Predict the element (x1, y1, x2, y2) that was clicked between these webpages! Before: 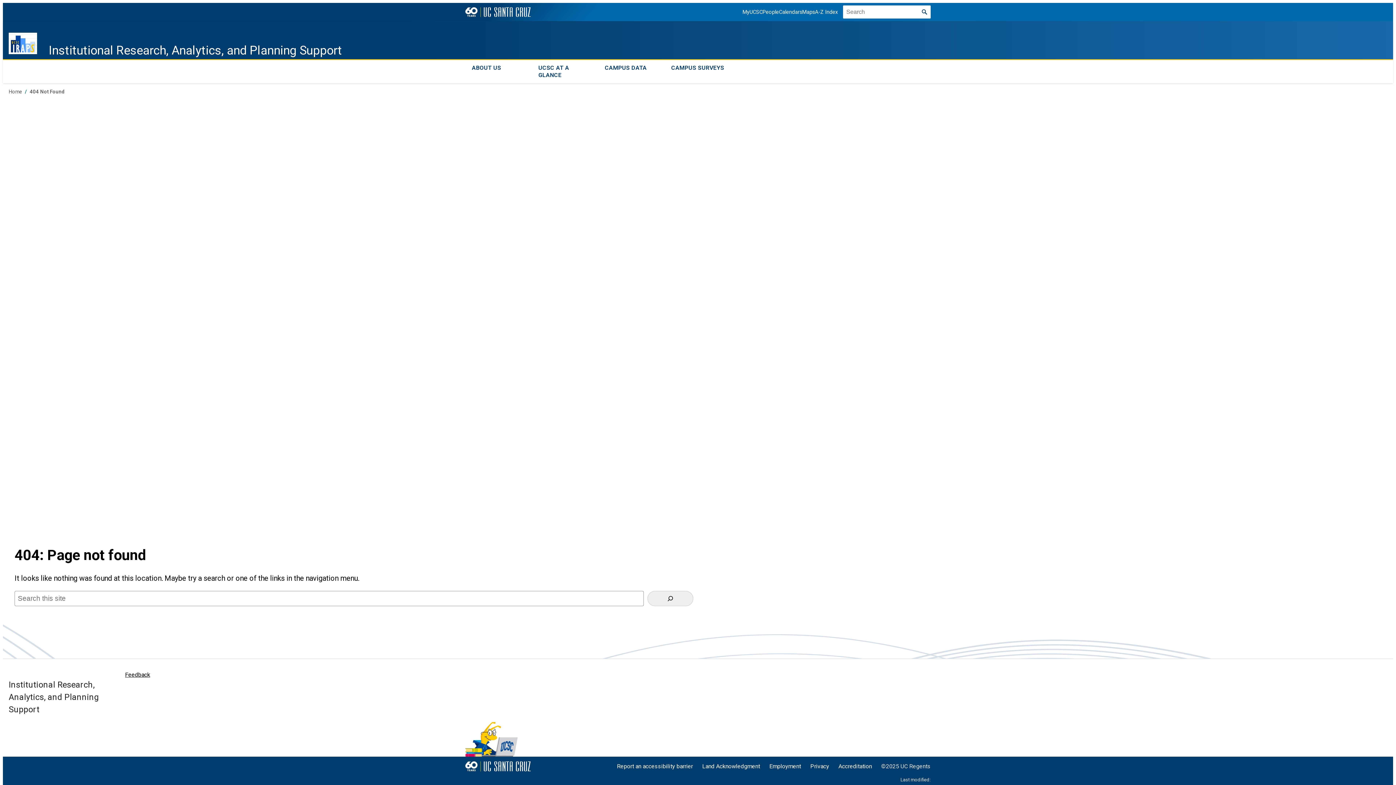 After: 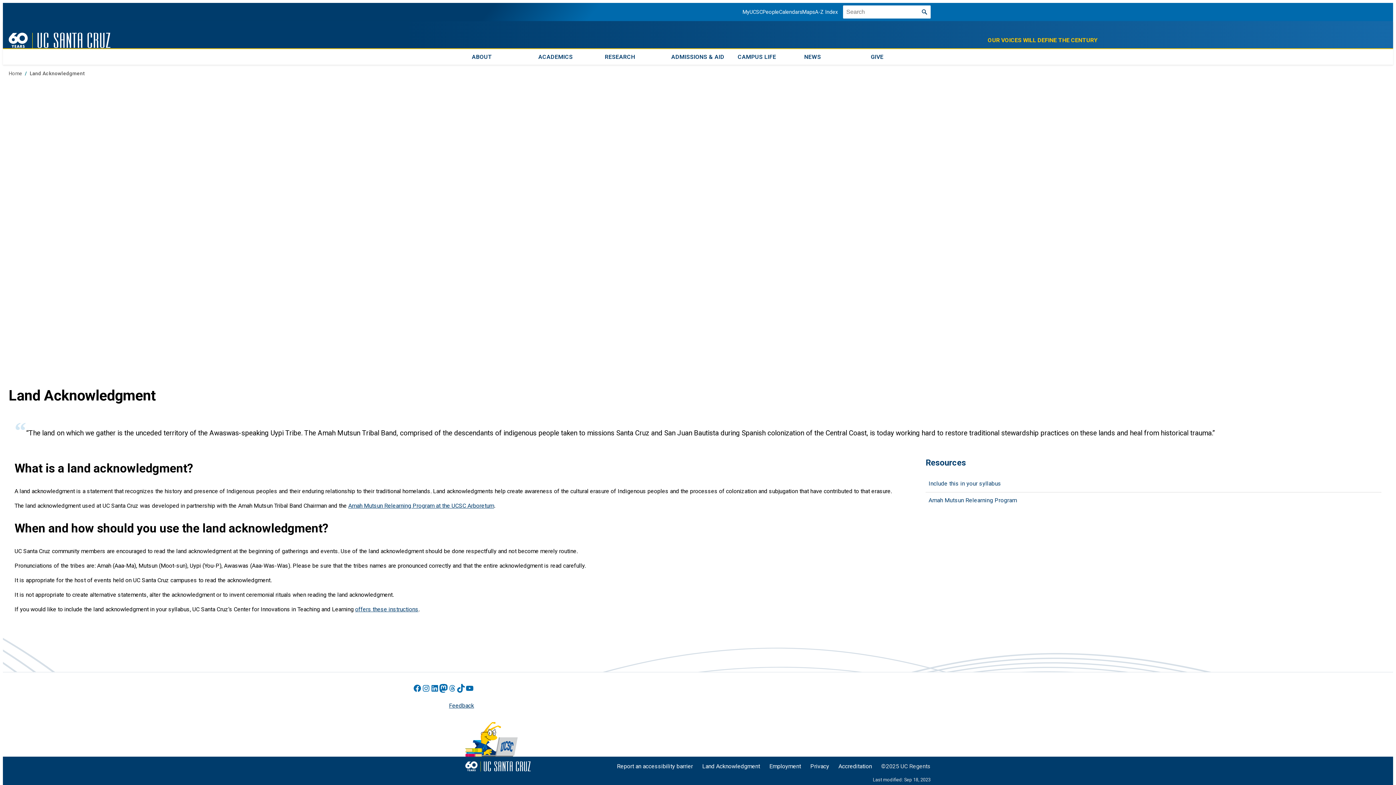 Action: label: Land Acknowledgment bbox: (702, 763, 760, 770)